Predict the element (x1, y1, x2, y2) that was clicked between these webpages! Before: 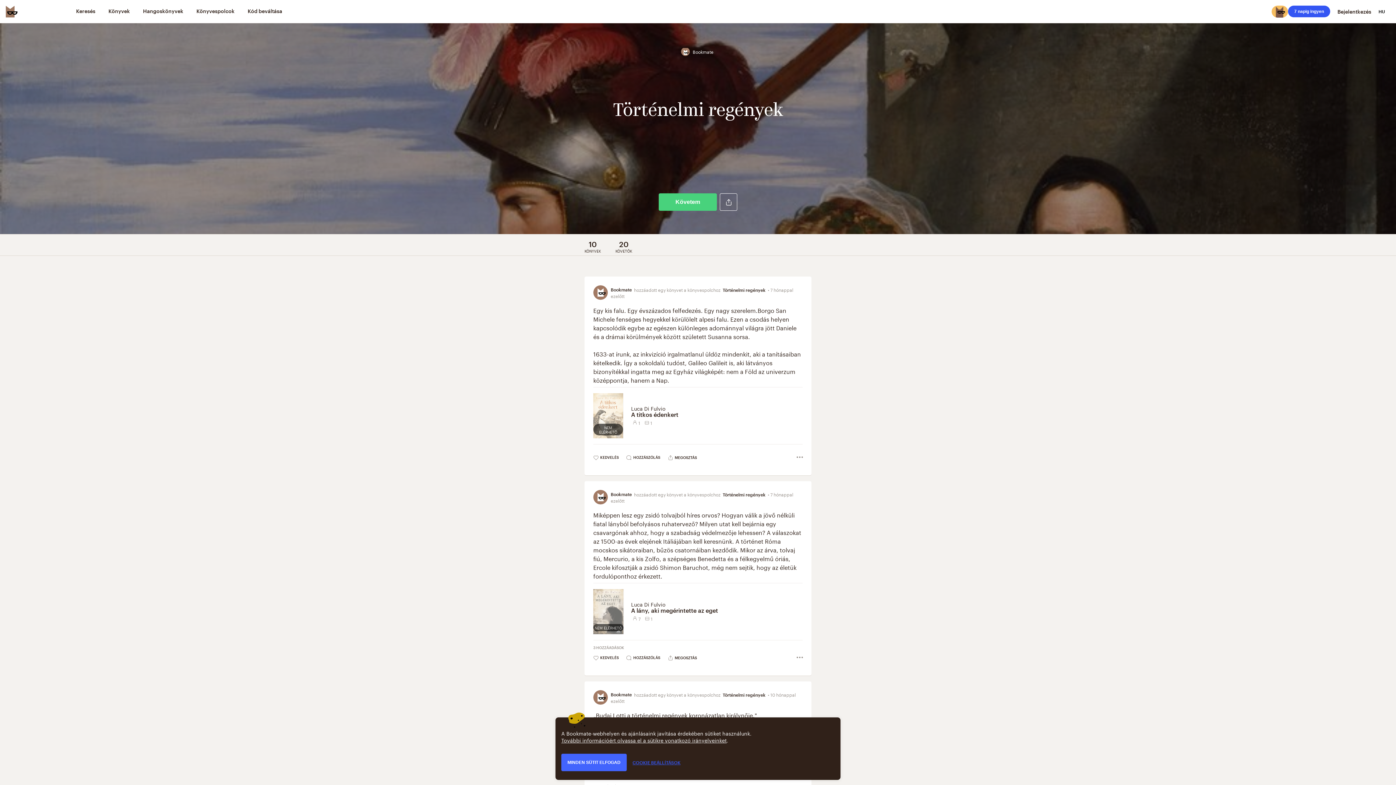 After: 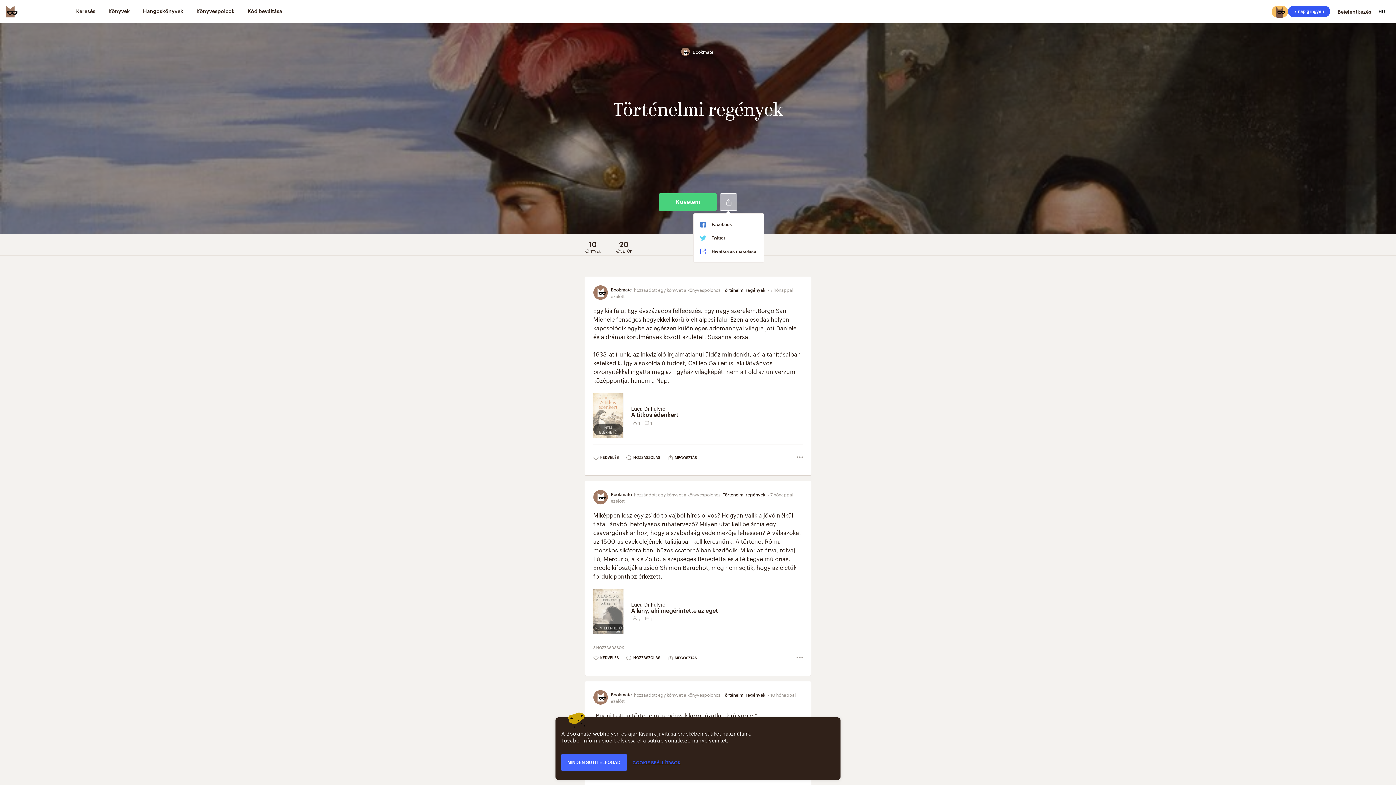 Action: bbox: (720, 193, 737, 210) label: Megosztás